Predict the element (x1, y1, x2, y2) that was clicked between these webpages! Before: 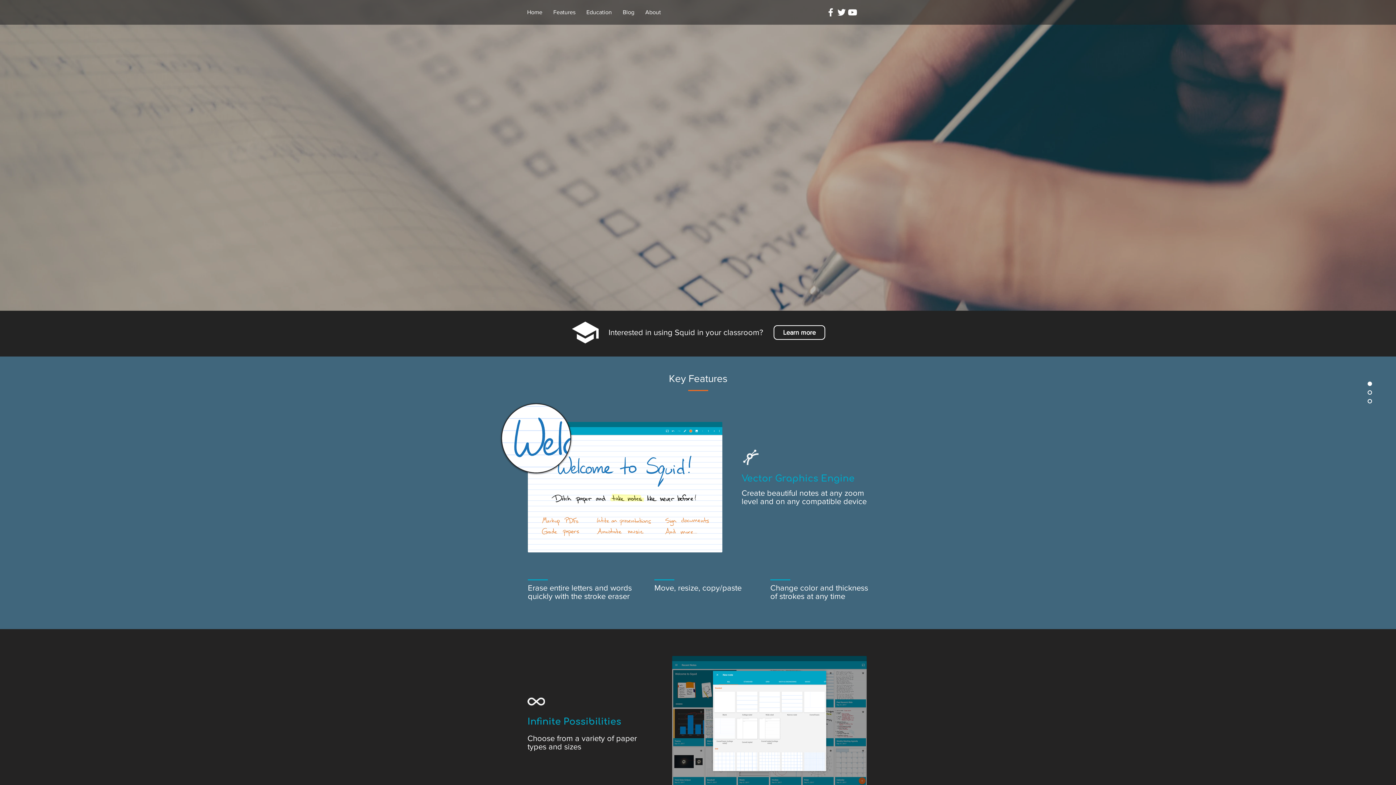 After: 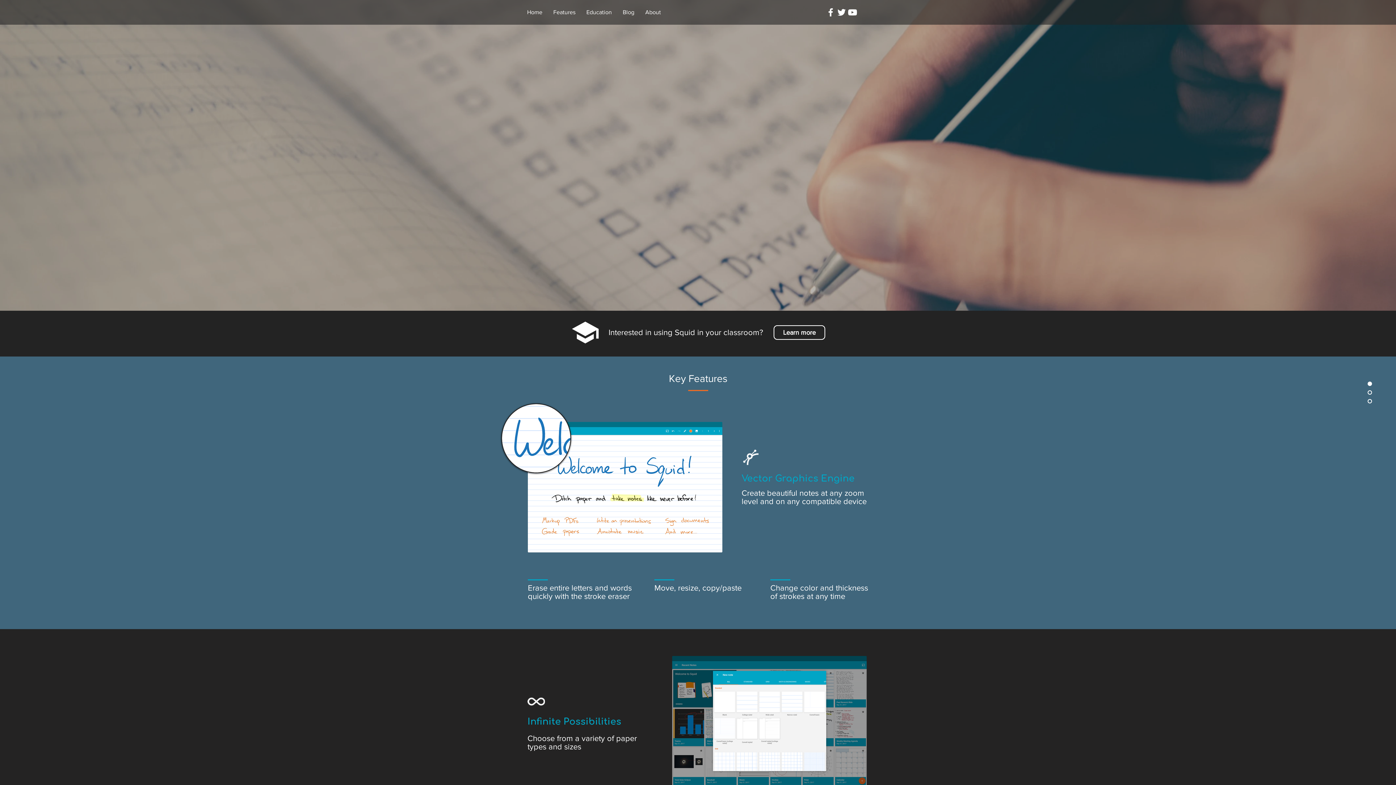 Action: bbox: (618, 243, 692, 265)